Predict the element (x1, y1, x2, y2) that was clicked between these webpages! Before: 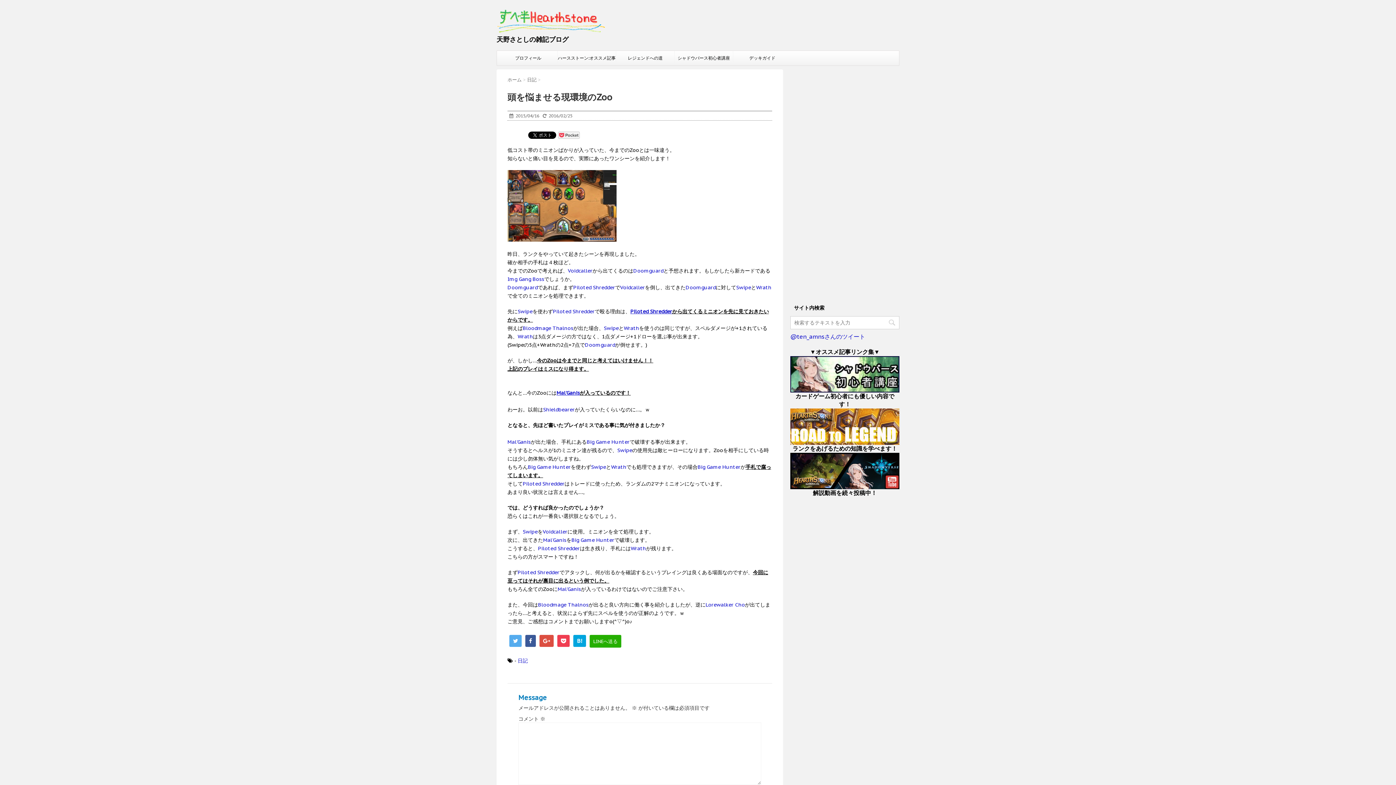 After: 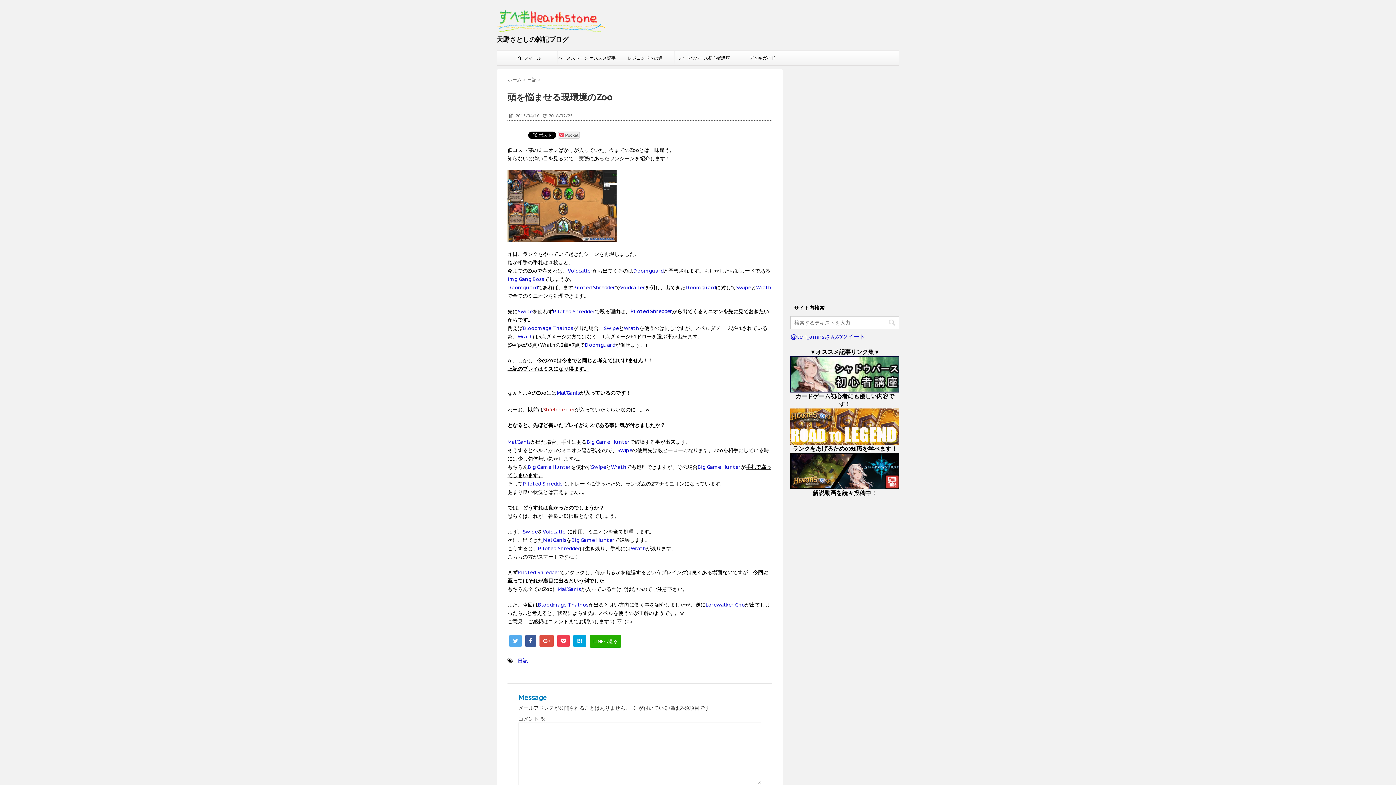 Action: bbox: (543, 406, 574, 413) label: Shieldbearer